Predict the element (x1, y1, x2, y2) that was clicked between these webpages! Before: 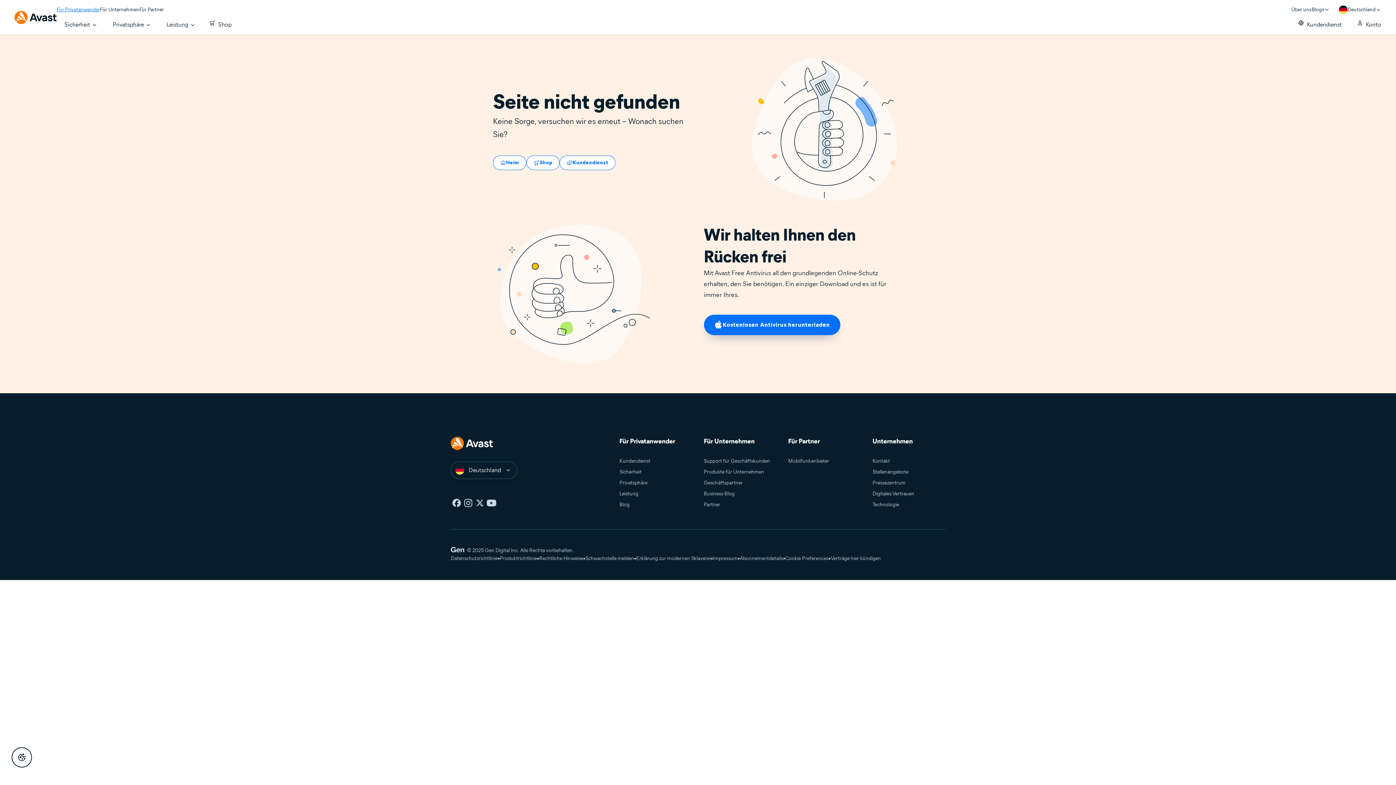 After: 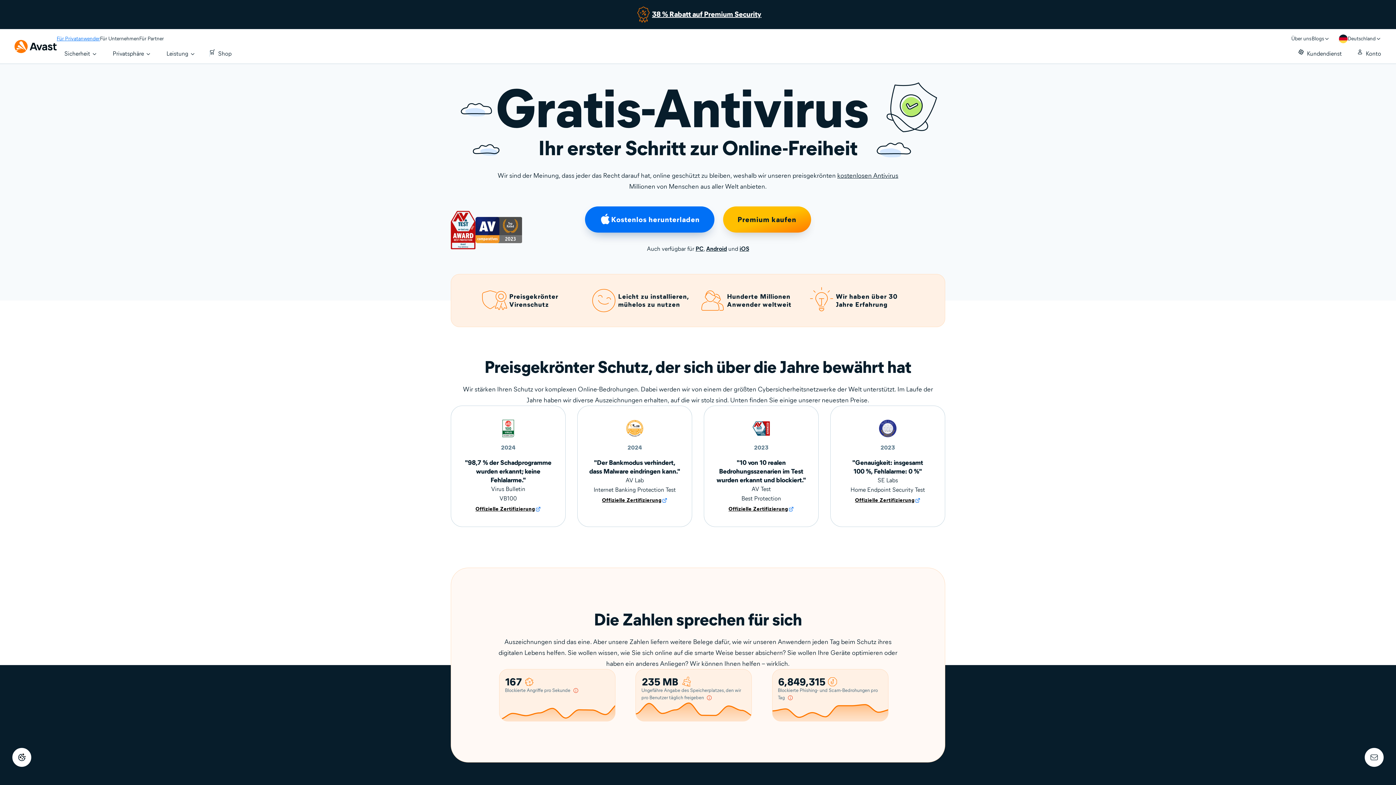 Action: bbox: (56, 5, 100, 13) label: Für Privatanwender